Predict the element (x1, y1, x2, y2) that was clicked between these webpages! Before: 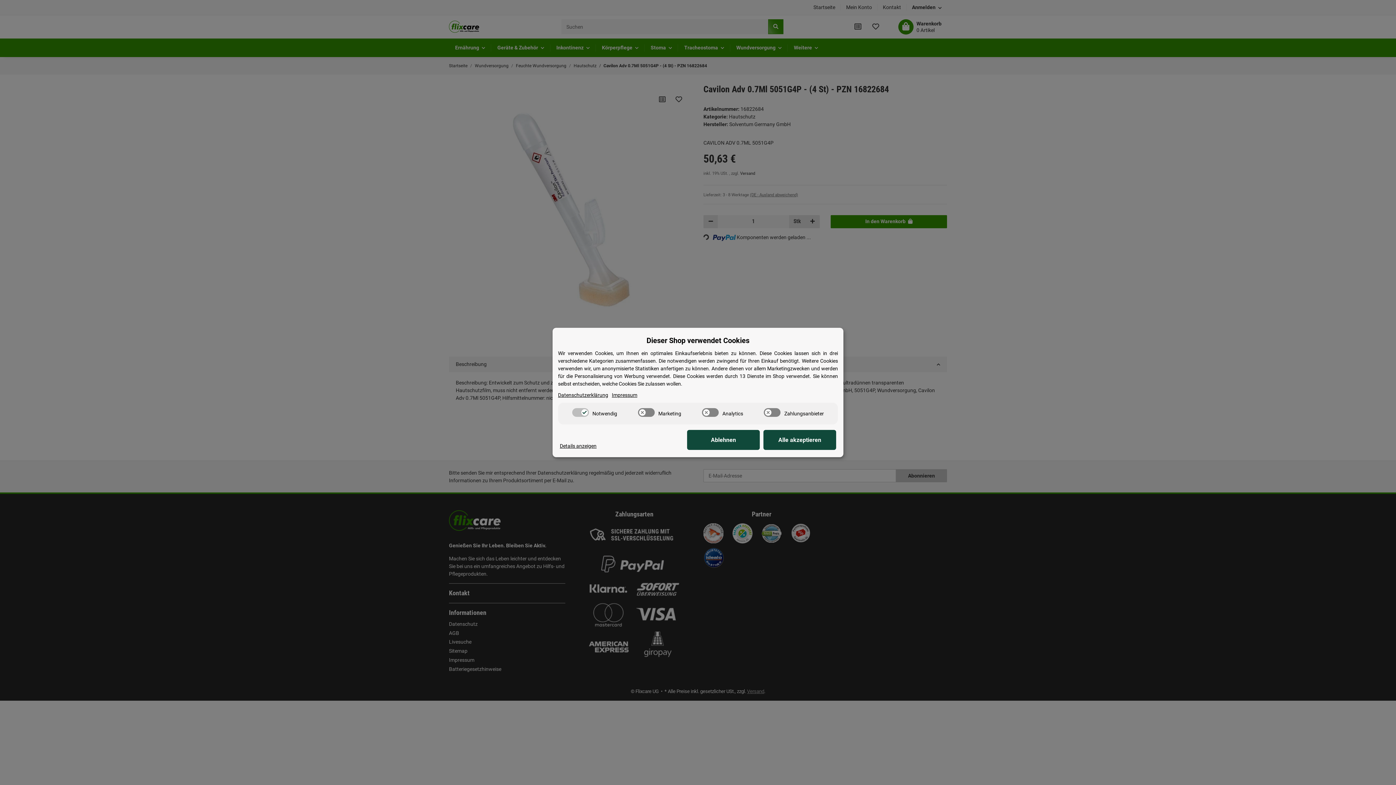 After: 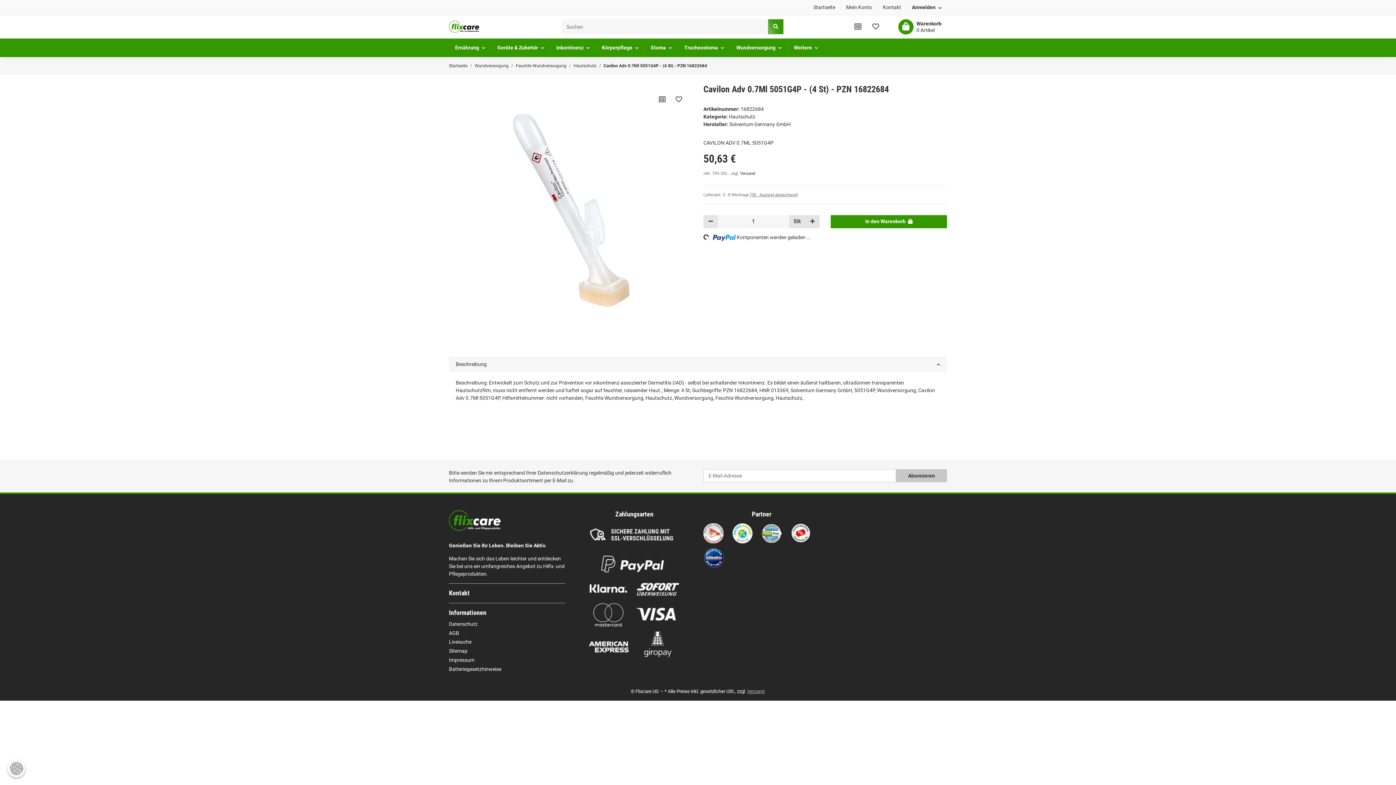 Action: bbox: (763, 430, 836, 450) label: Alle akzeptieren